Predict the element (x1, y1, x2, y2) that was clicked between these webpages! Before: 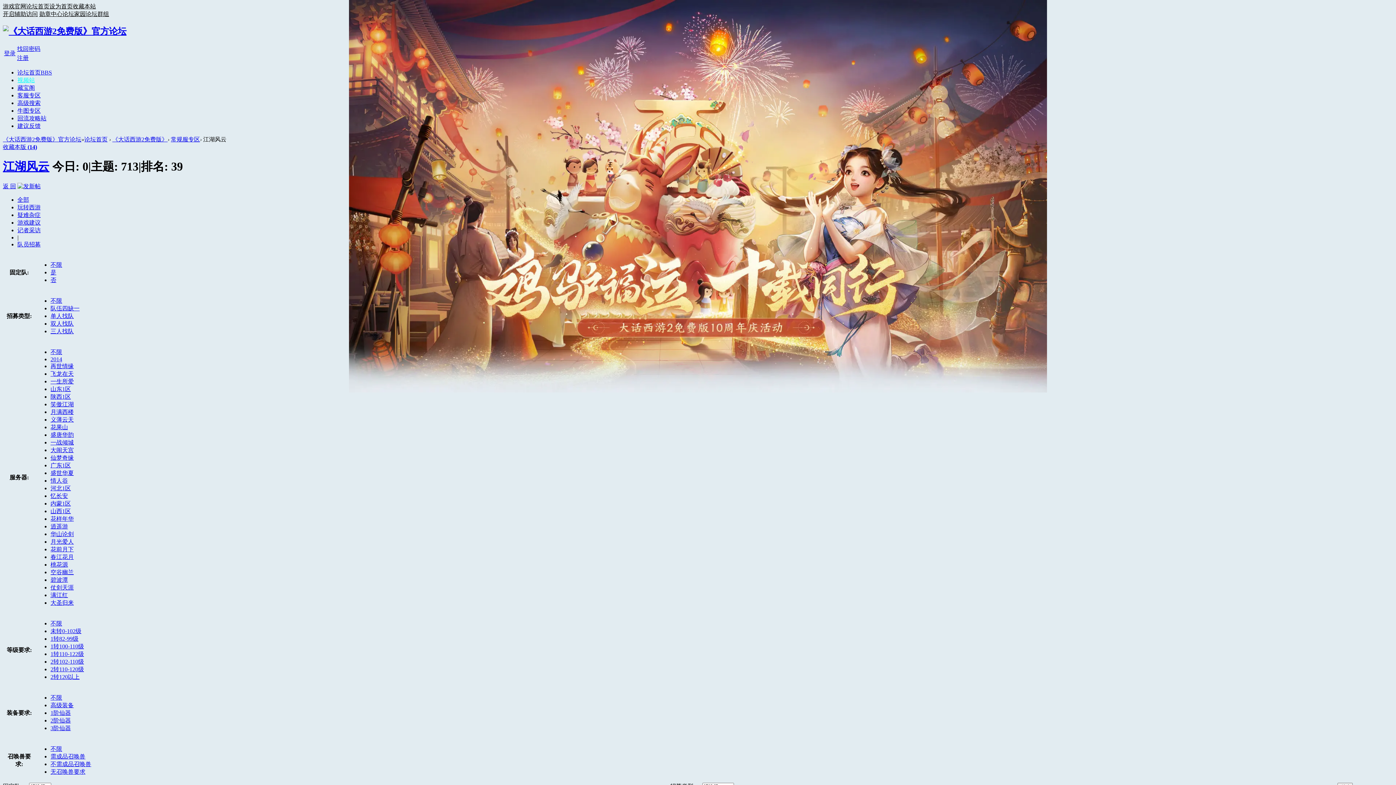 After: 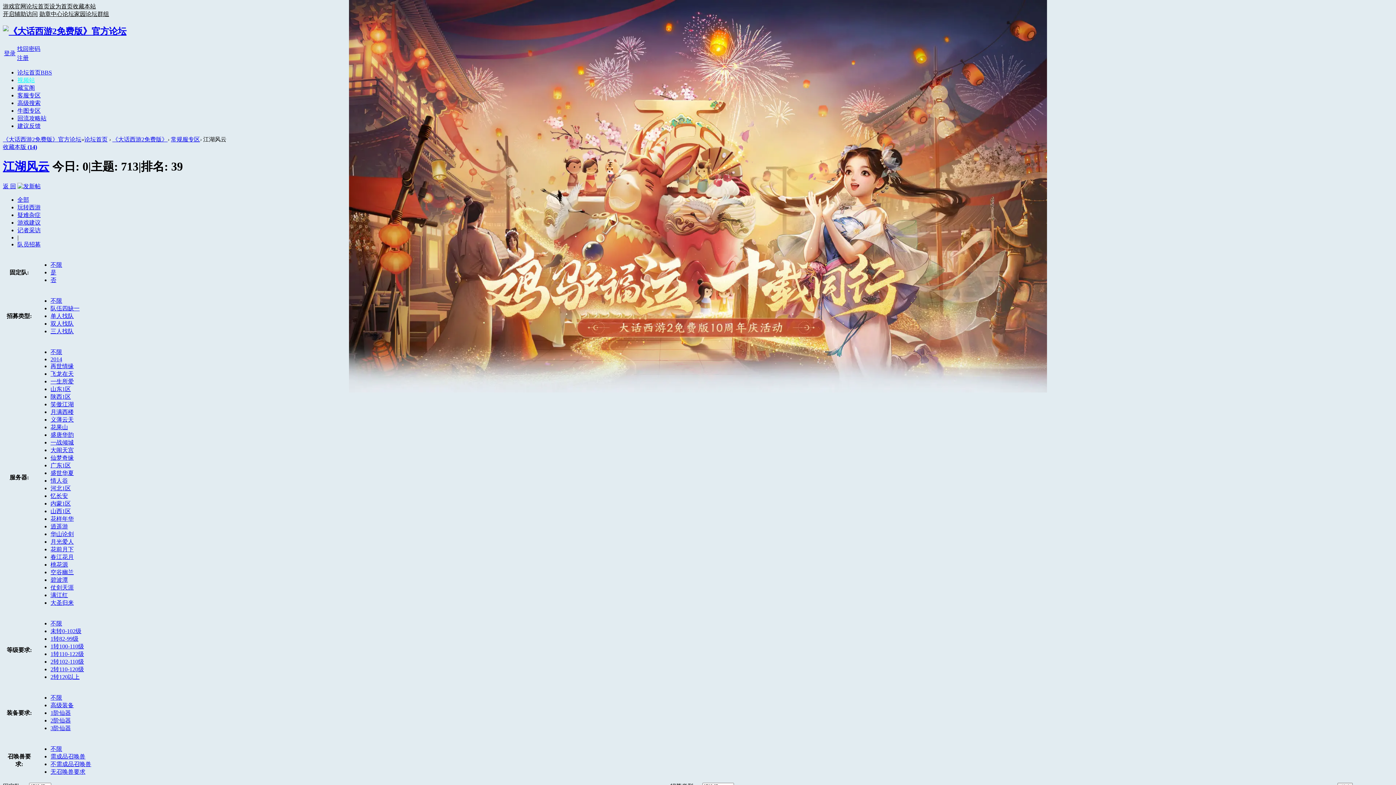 Action: label: 2014 bbox: (50, 356, 62, 362)